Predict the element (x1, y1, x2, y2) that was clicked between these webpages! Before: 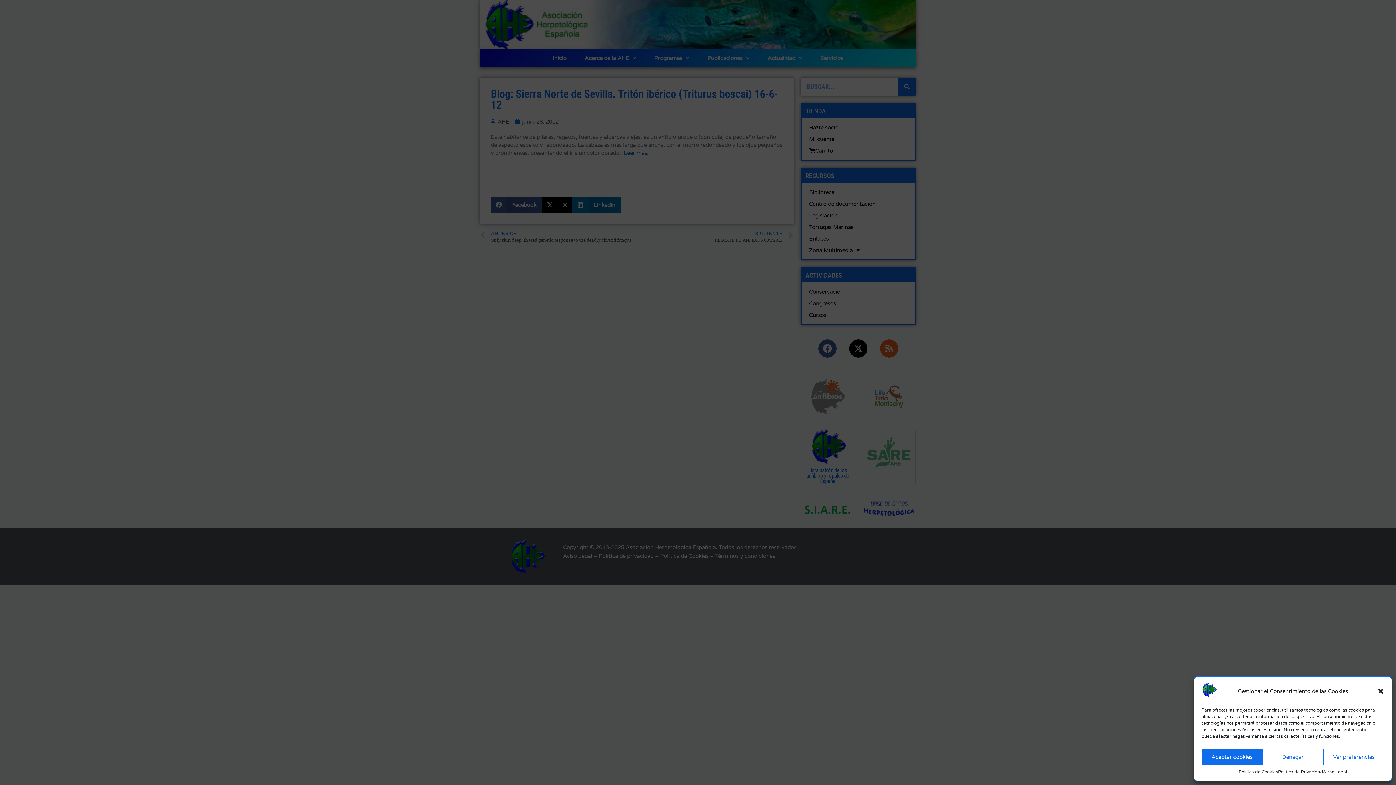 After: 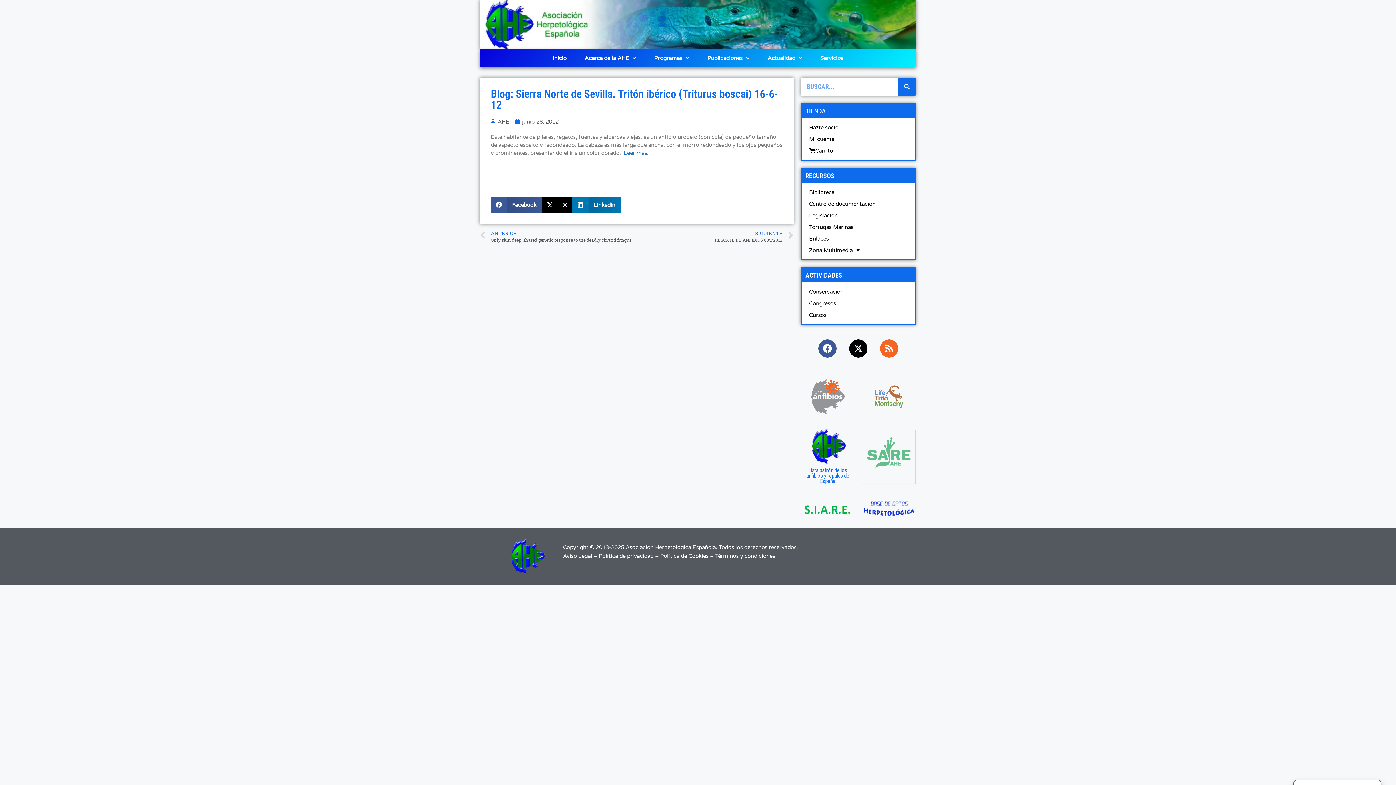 Action: label: Aceptar cookies bbox: (1201, 749, 1262, 765)